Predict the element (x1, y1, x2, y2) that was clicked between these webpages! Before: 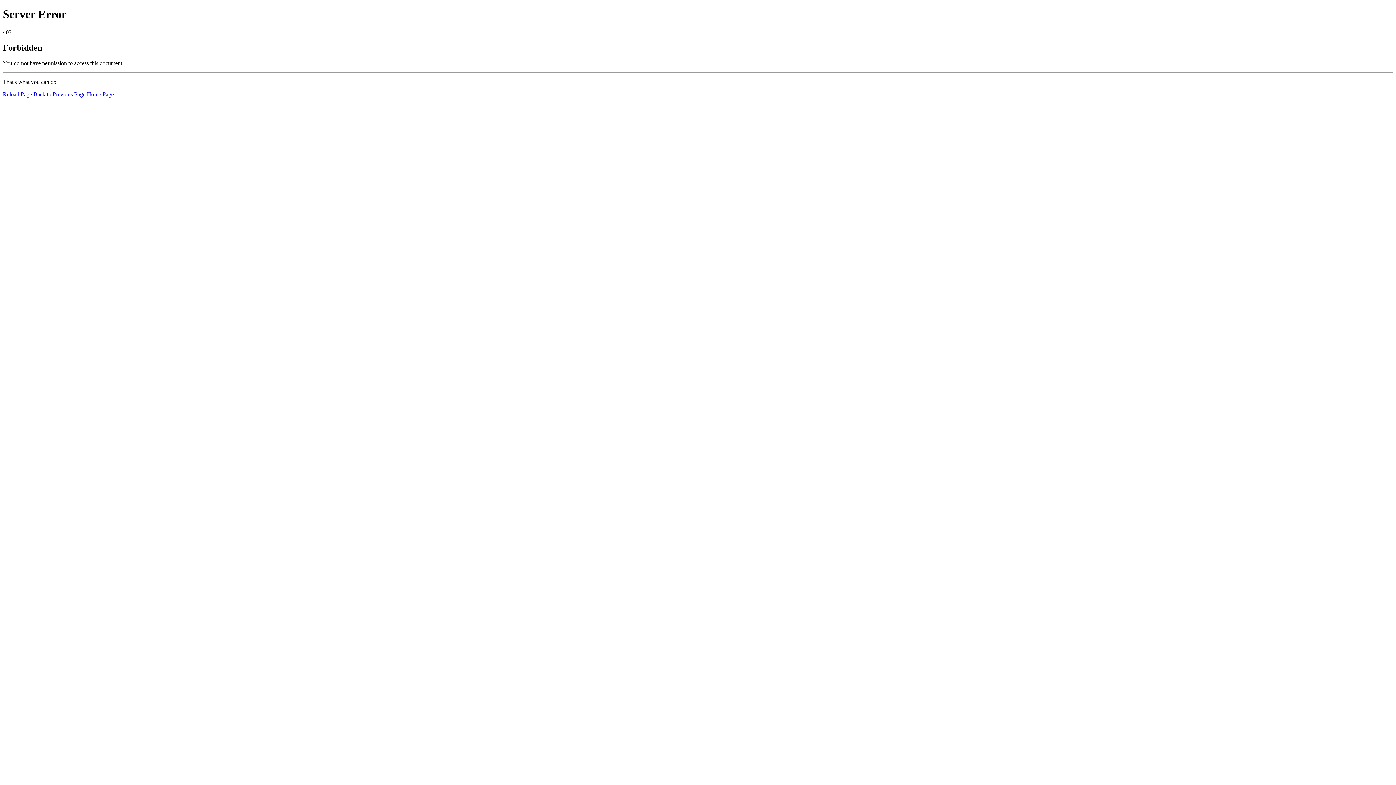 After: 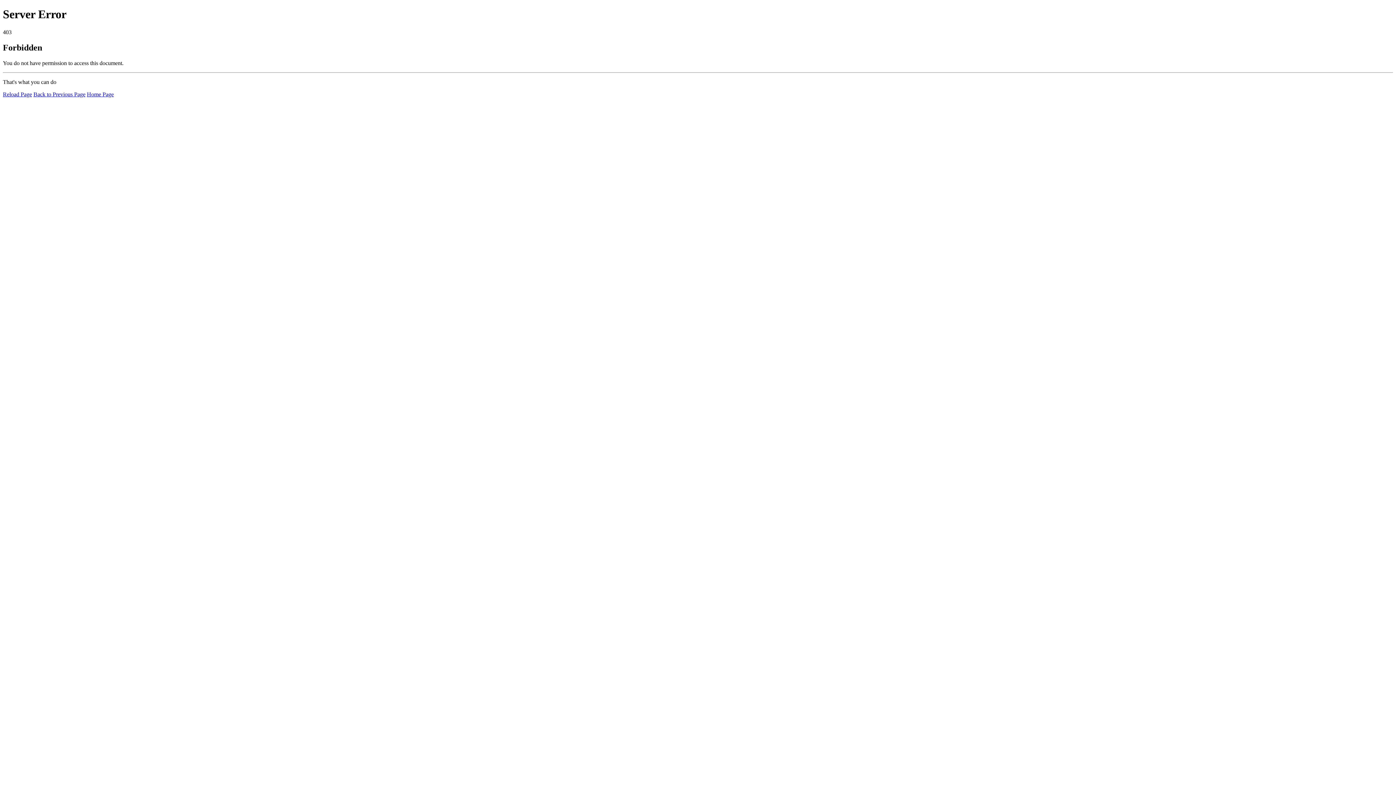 Action: bbox: (2, 91, 32, 97) label: Reload Page